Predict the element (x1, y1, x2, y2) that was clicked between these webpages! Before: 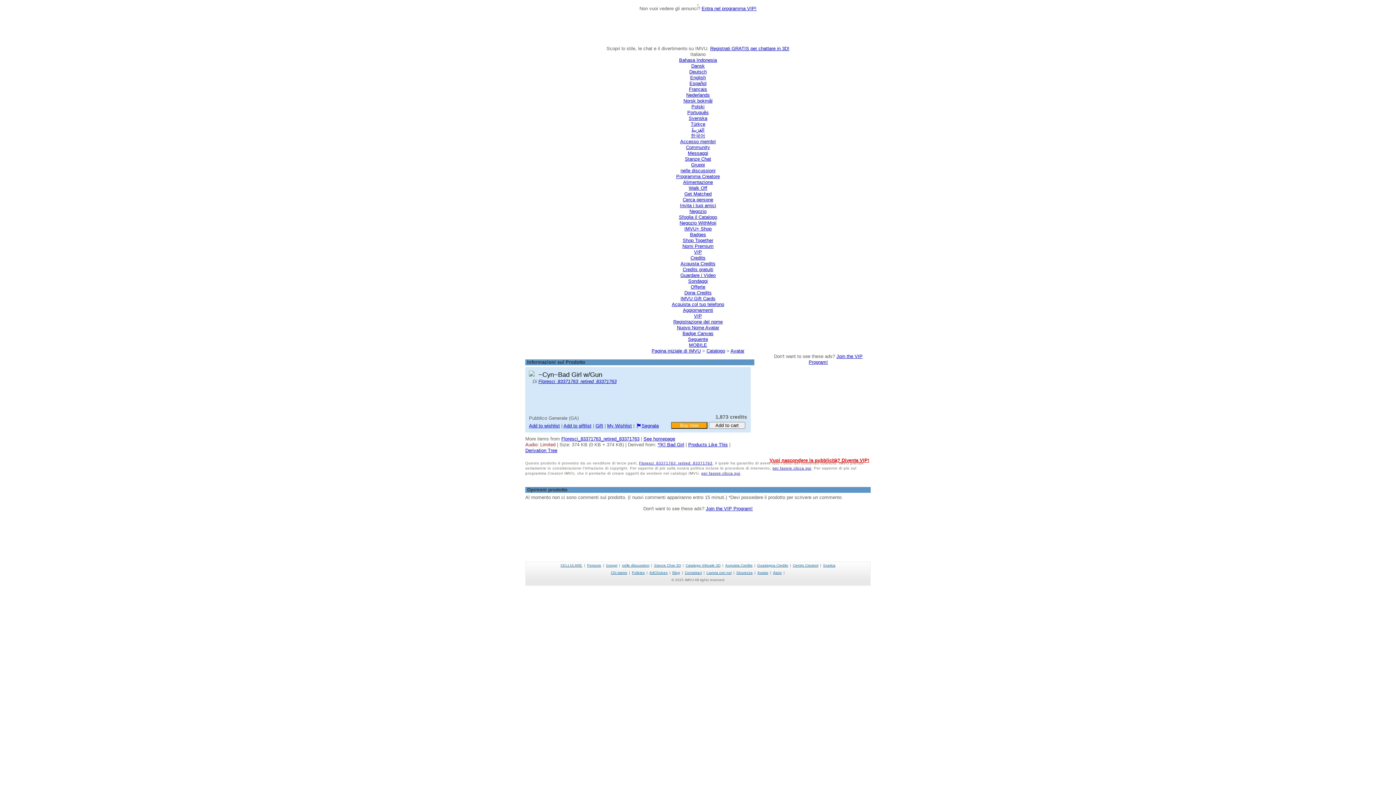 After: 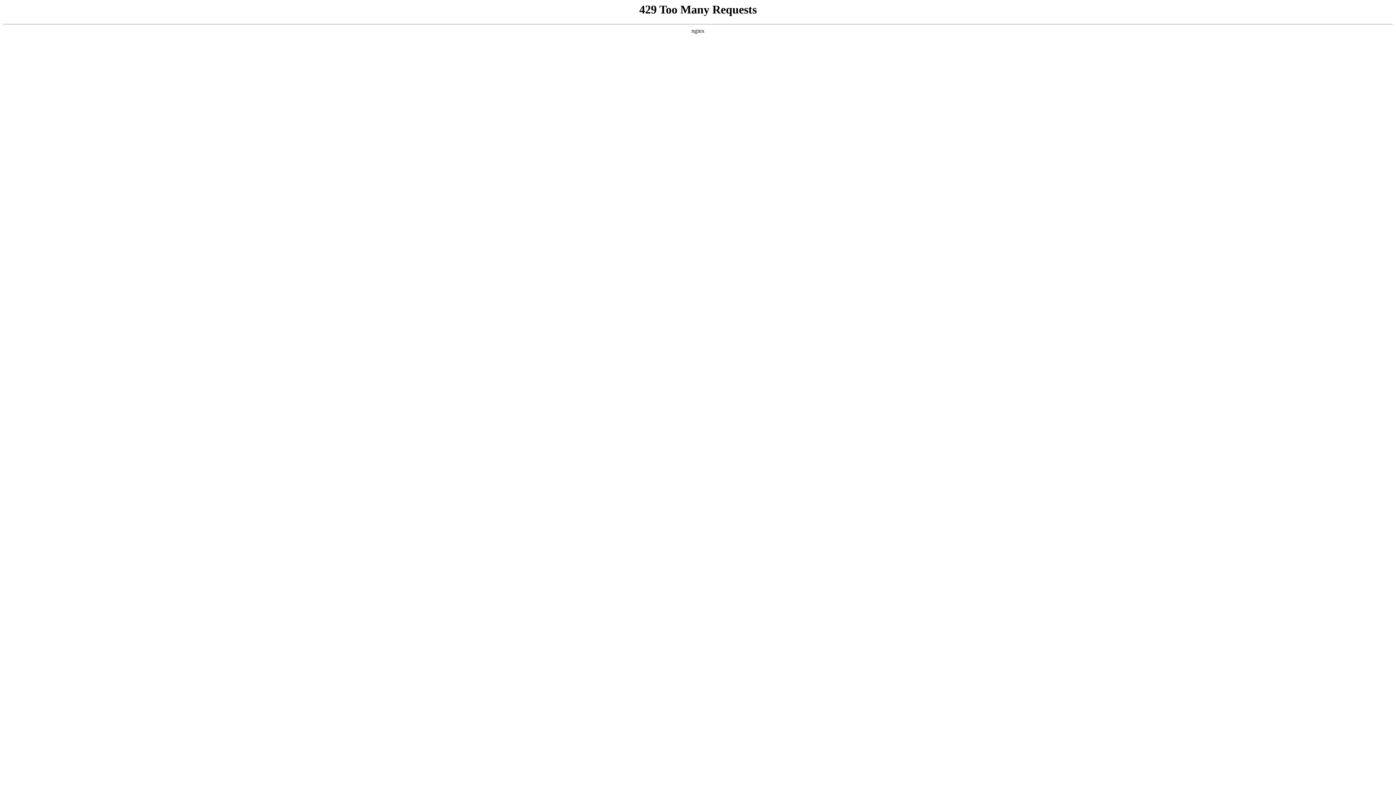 Action: label: Blog bbox: (672, 570, 680, 574)